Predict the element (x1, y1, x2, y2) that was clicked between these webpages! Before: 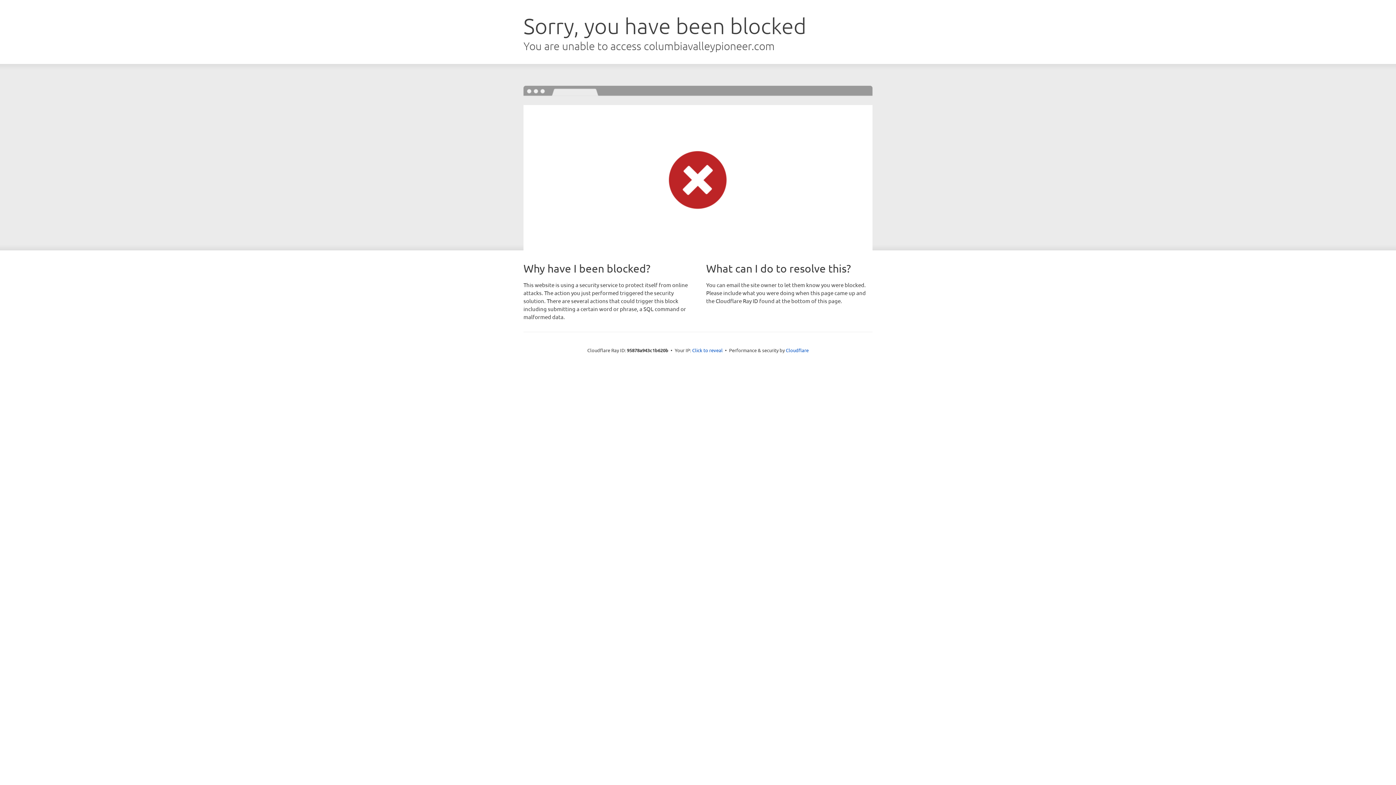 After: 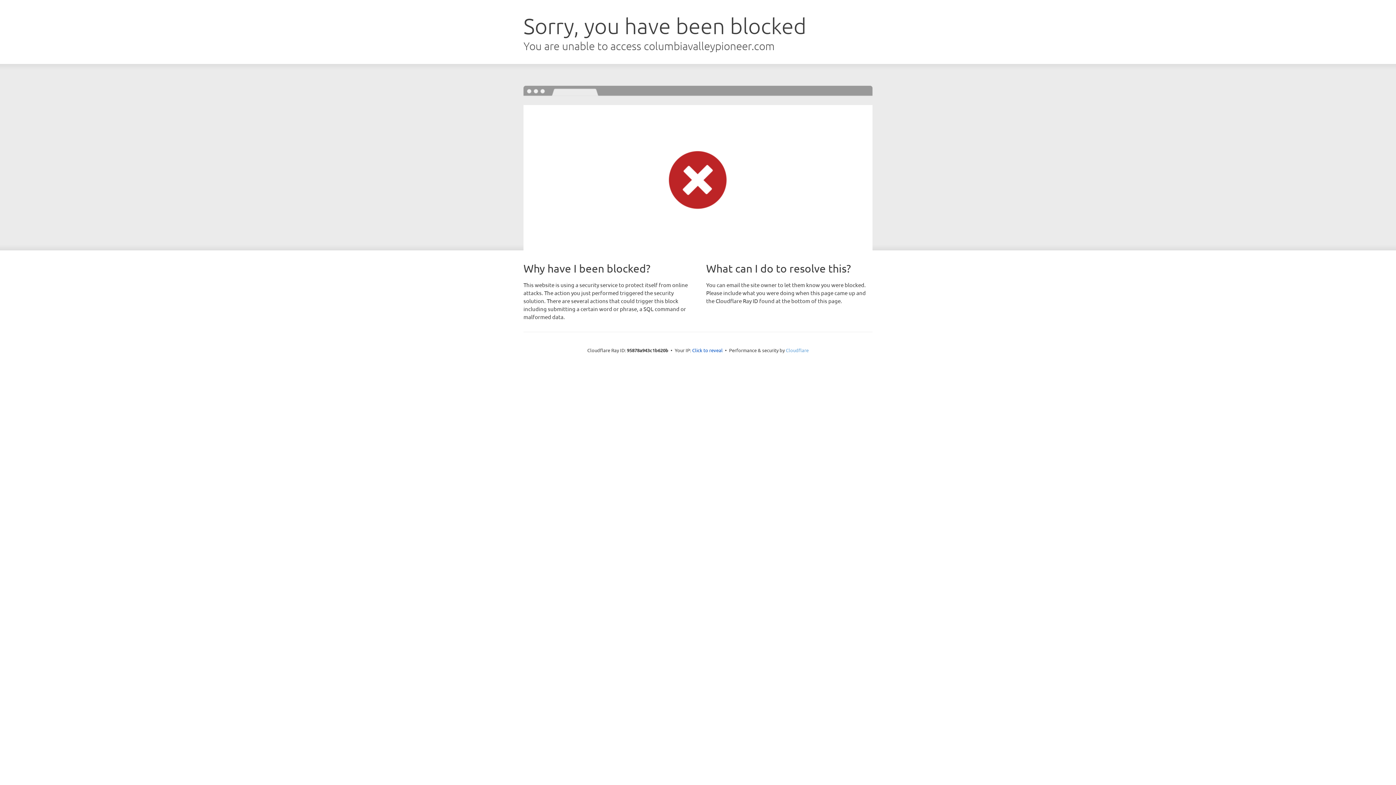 Action: label: Cloudflare bbox: (786, 347, 808, 353)